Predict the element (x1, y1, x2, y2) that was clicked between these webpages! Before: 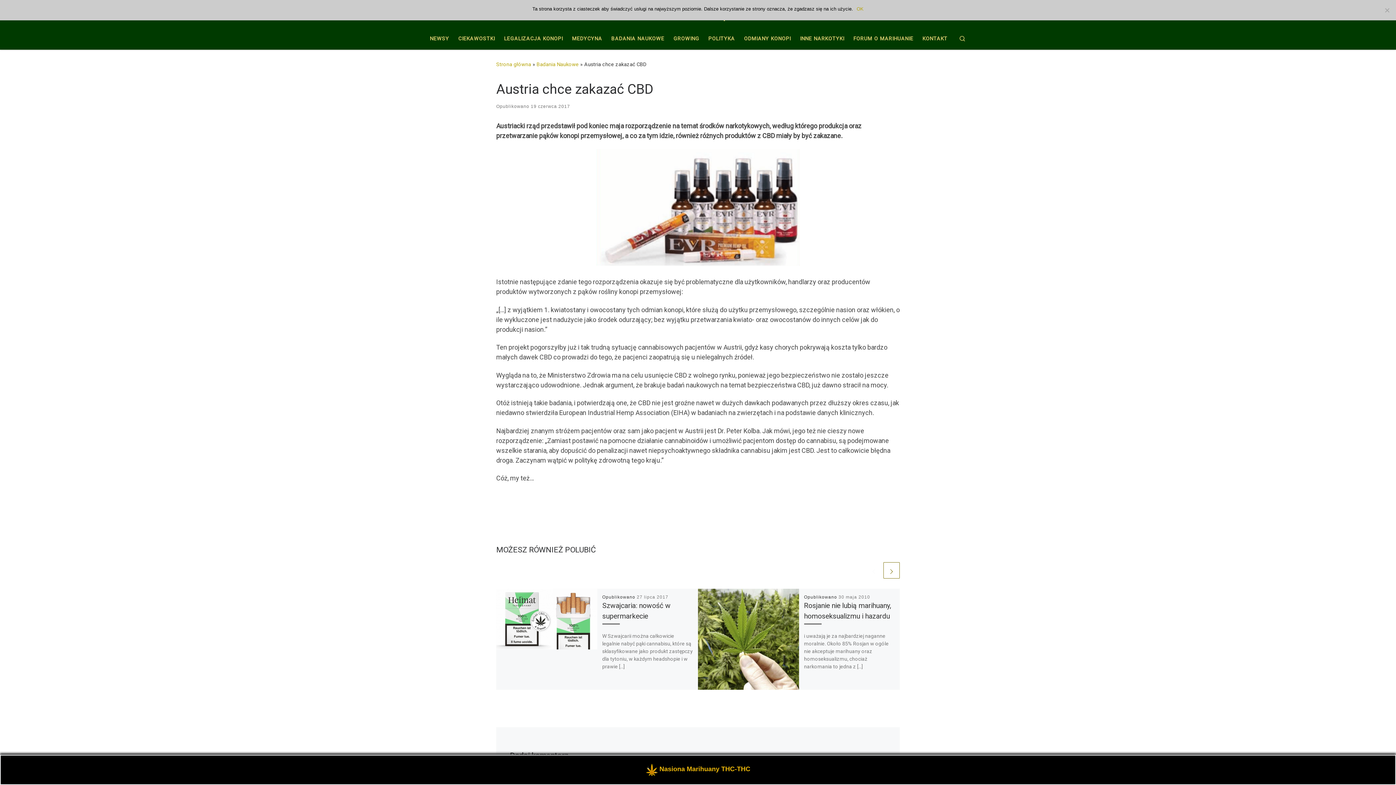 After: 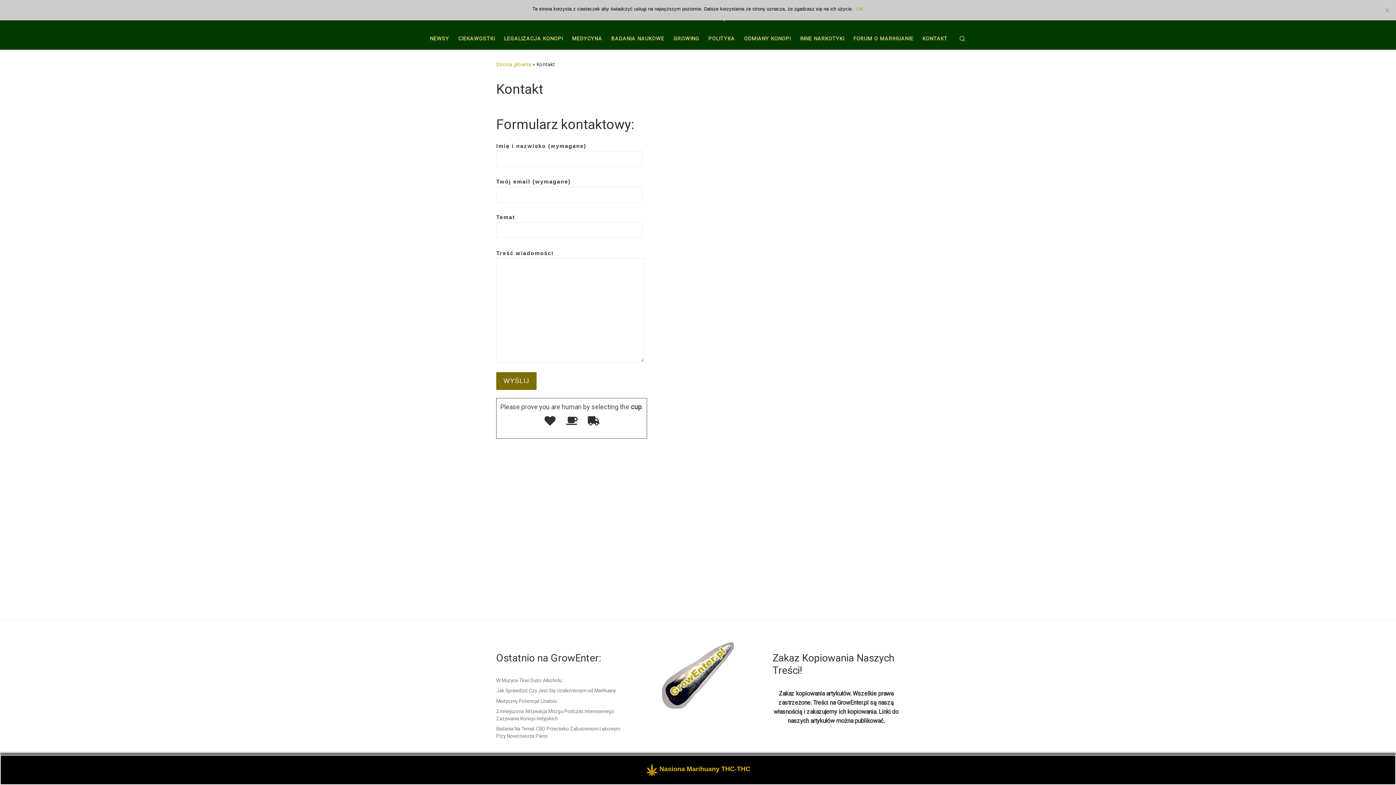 Action: label: KONTAKT bbox: (920, 30, 950, 46)